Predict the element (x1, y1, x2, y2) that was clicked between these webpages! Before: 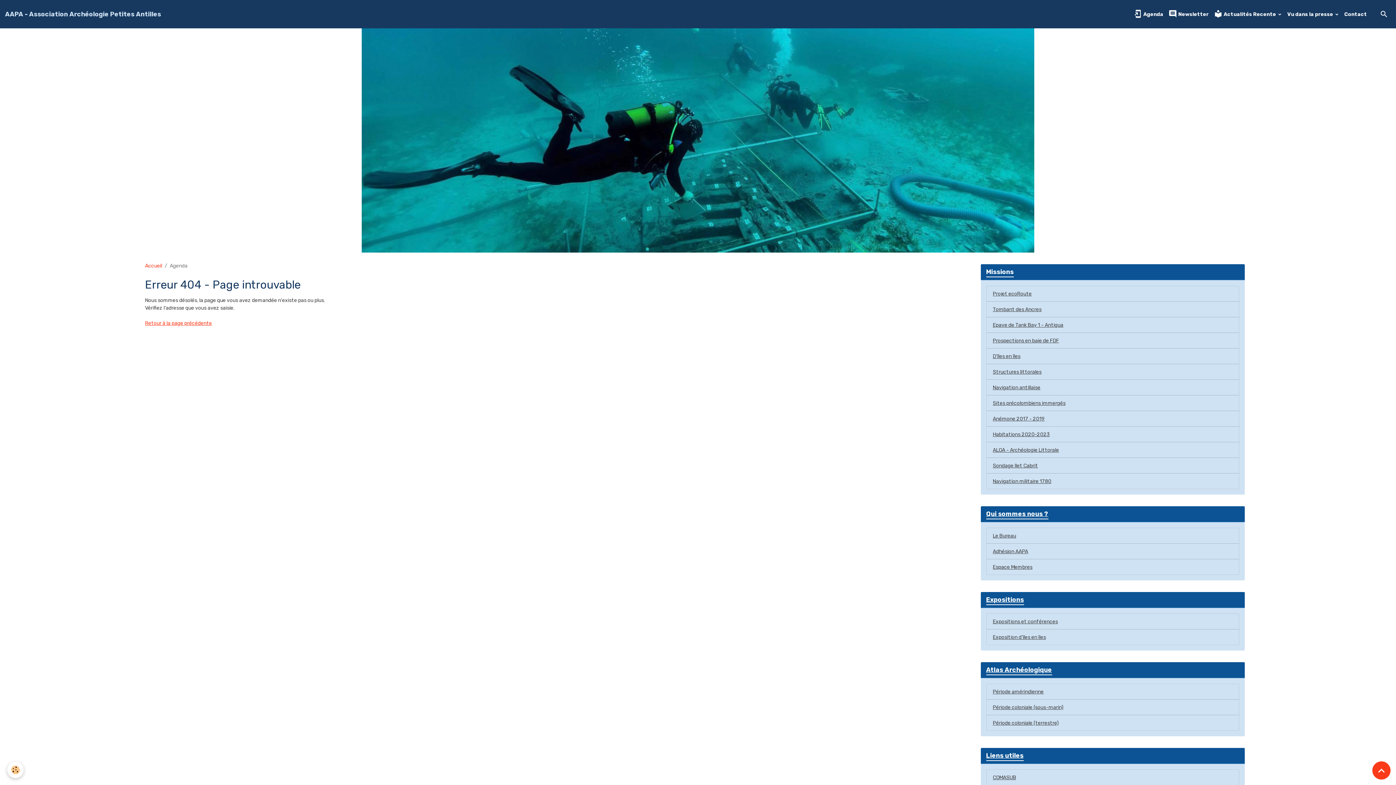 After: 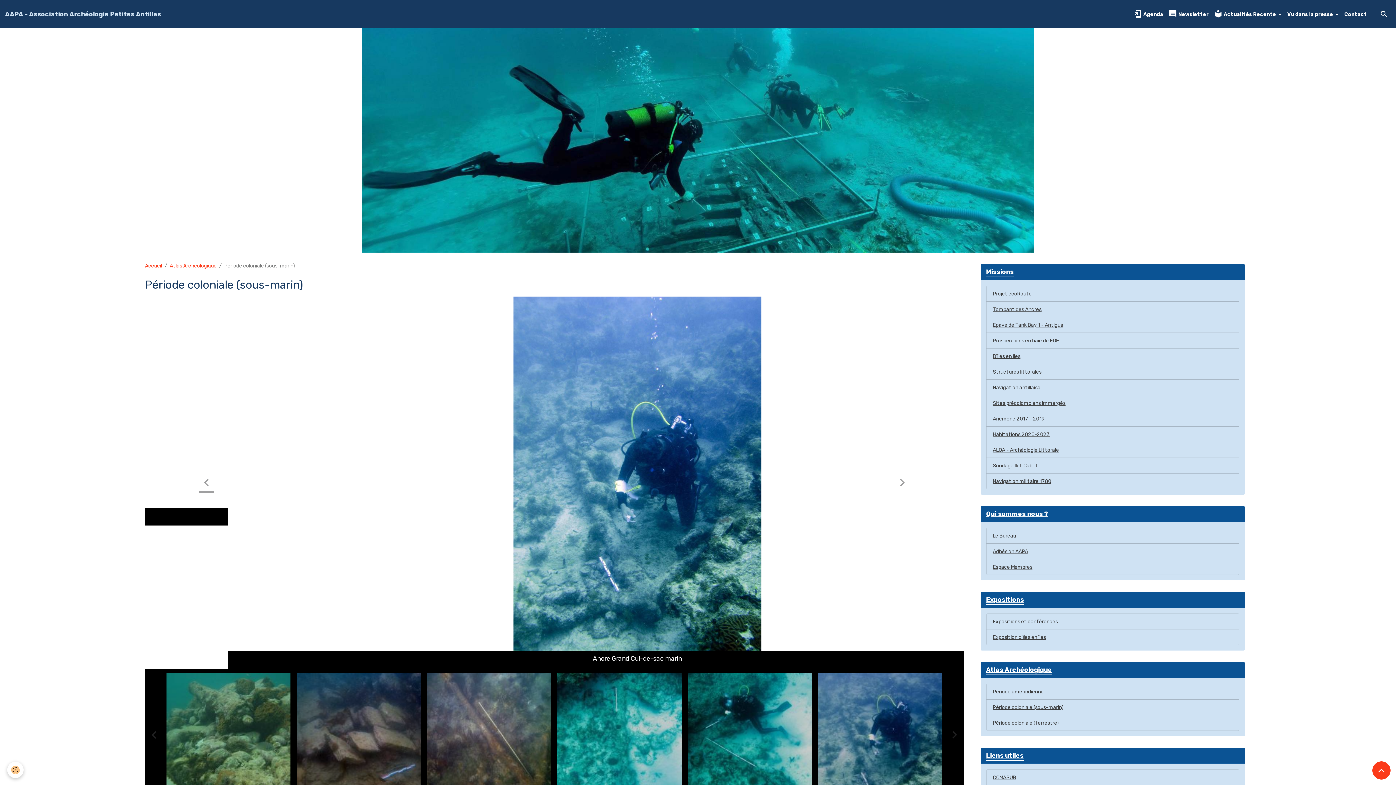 Action: label: Période coloniale (sous-marin) bbox: (986, 699, 1239, 715)